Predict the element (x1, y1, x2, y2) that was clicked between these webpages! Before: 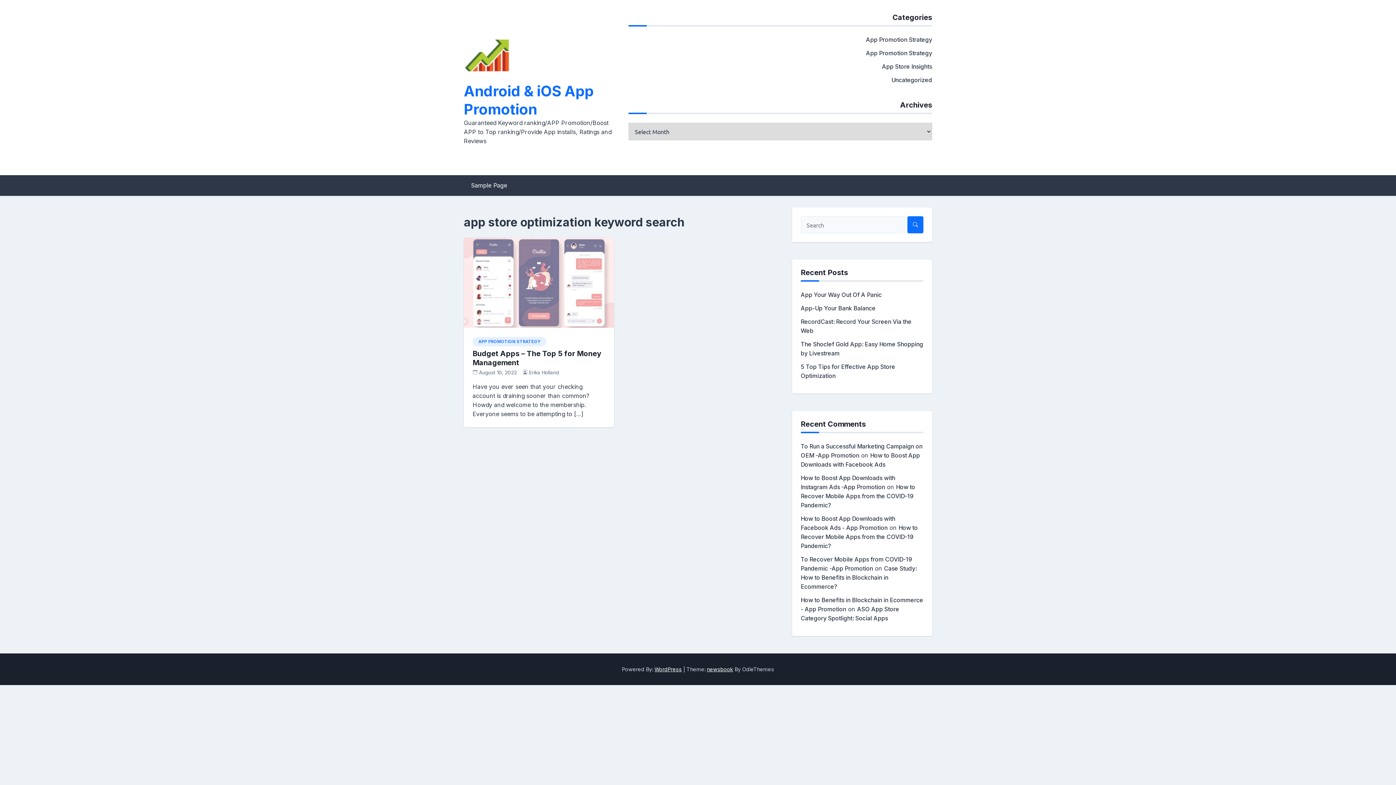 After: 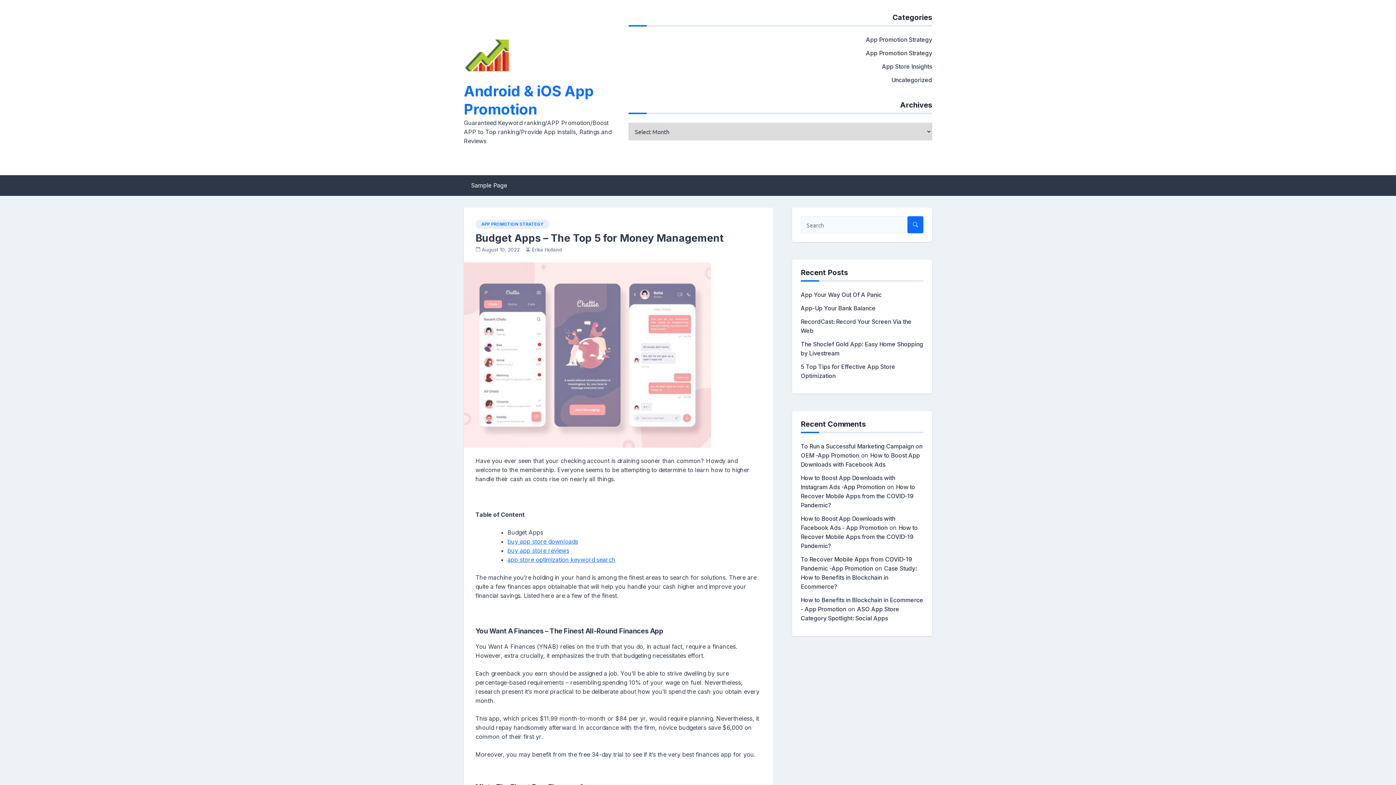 Action: bbox: (479, 369, 516, 375) label: August 10, 2022